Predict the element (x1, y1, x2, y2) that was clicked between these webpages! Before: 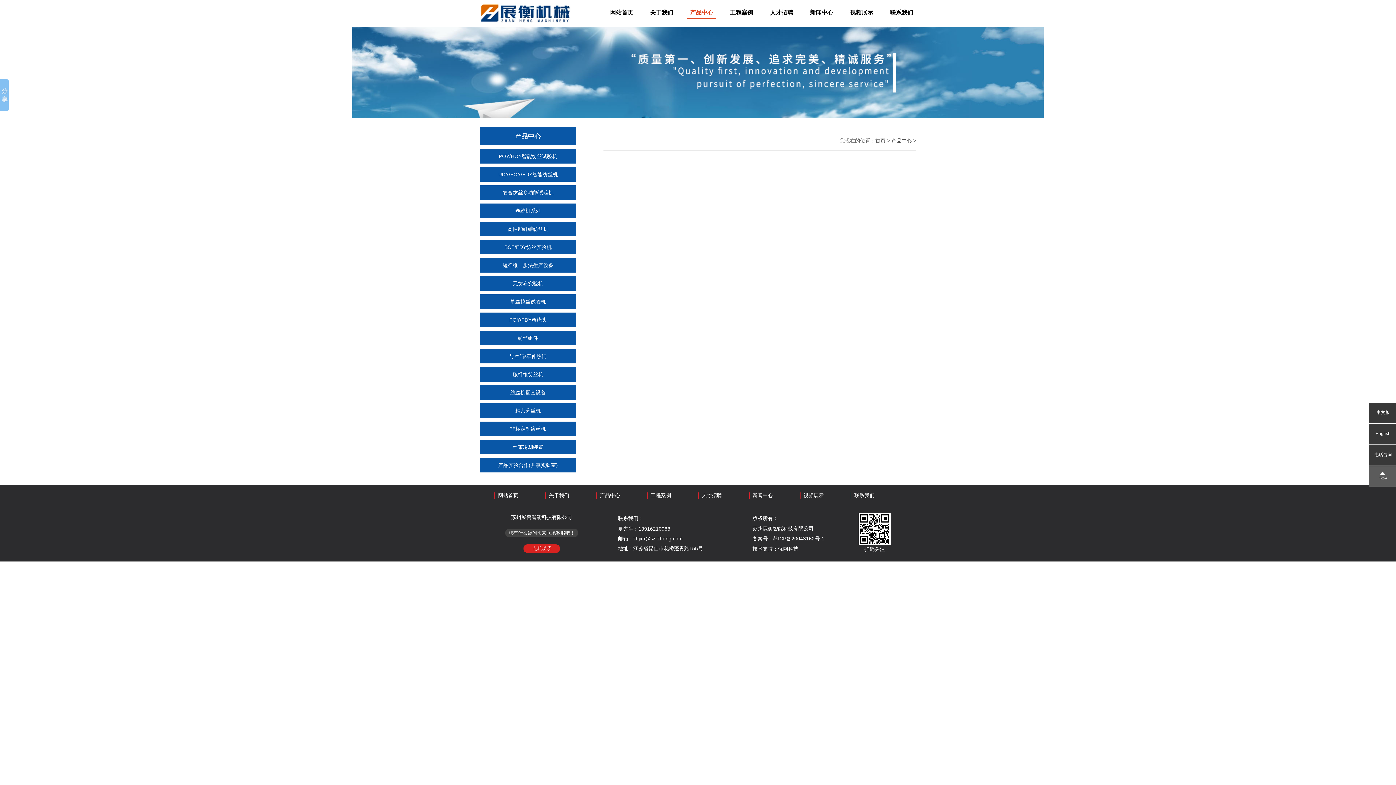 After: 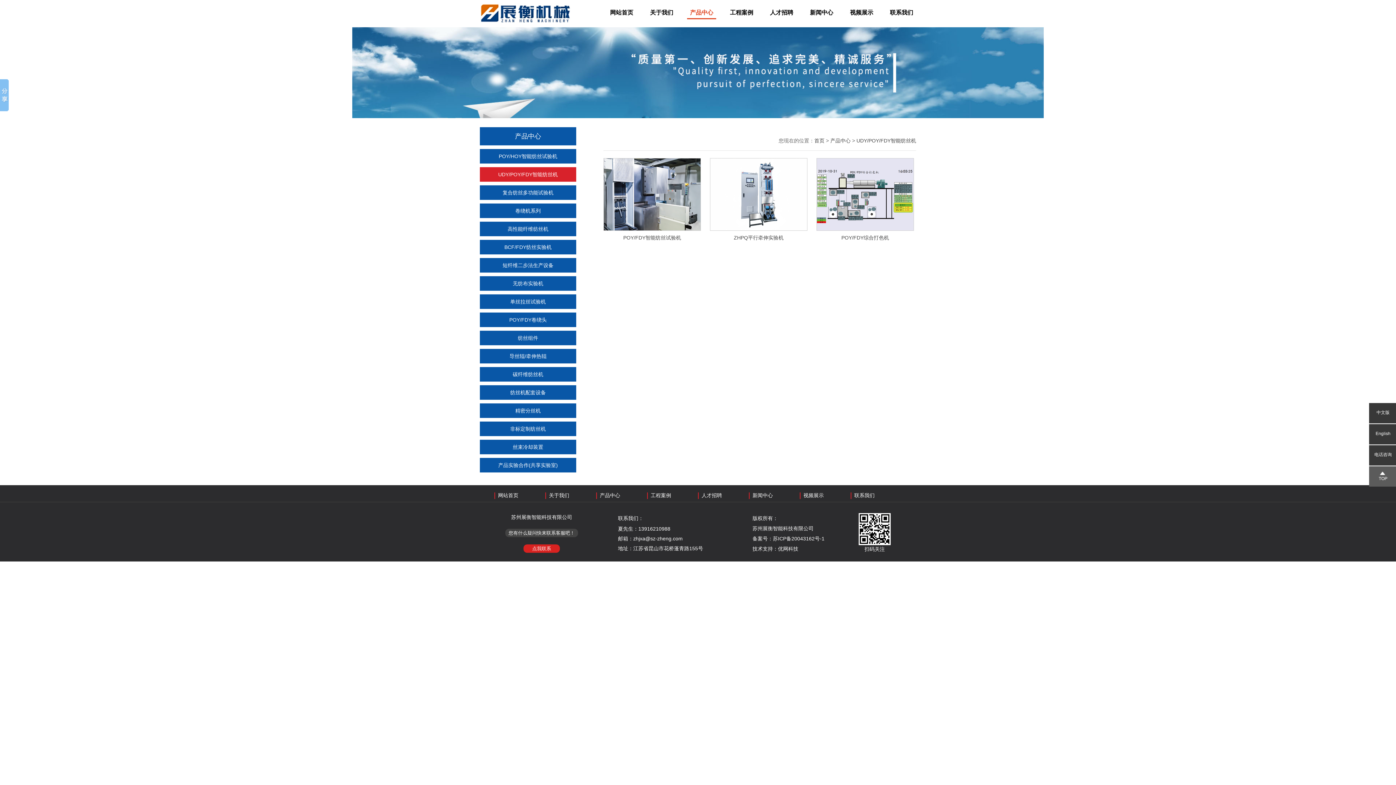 Action: label: UDY/POY/FDY智能纺丝机 bbox: (480, 167, 576, 181)